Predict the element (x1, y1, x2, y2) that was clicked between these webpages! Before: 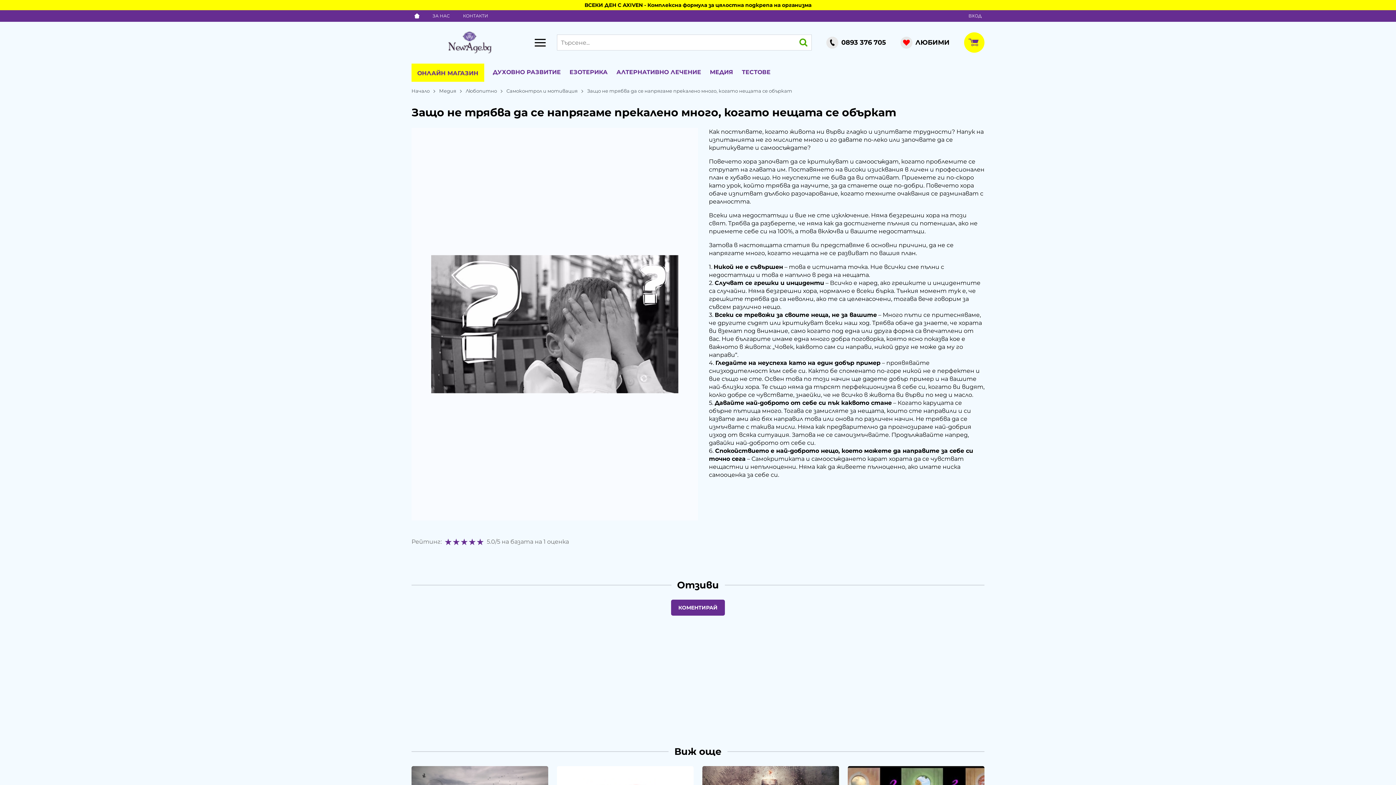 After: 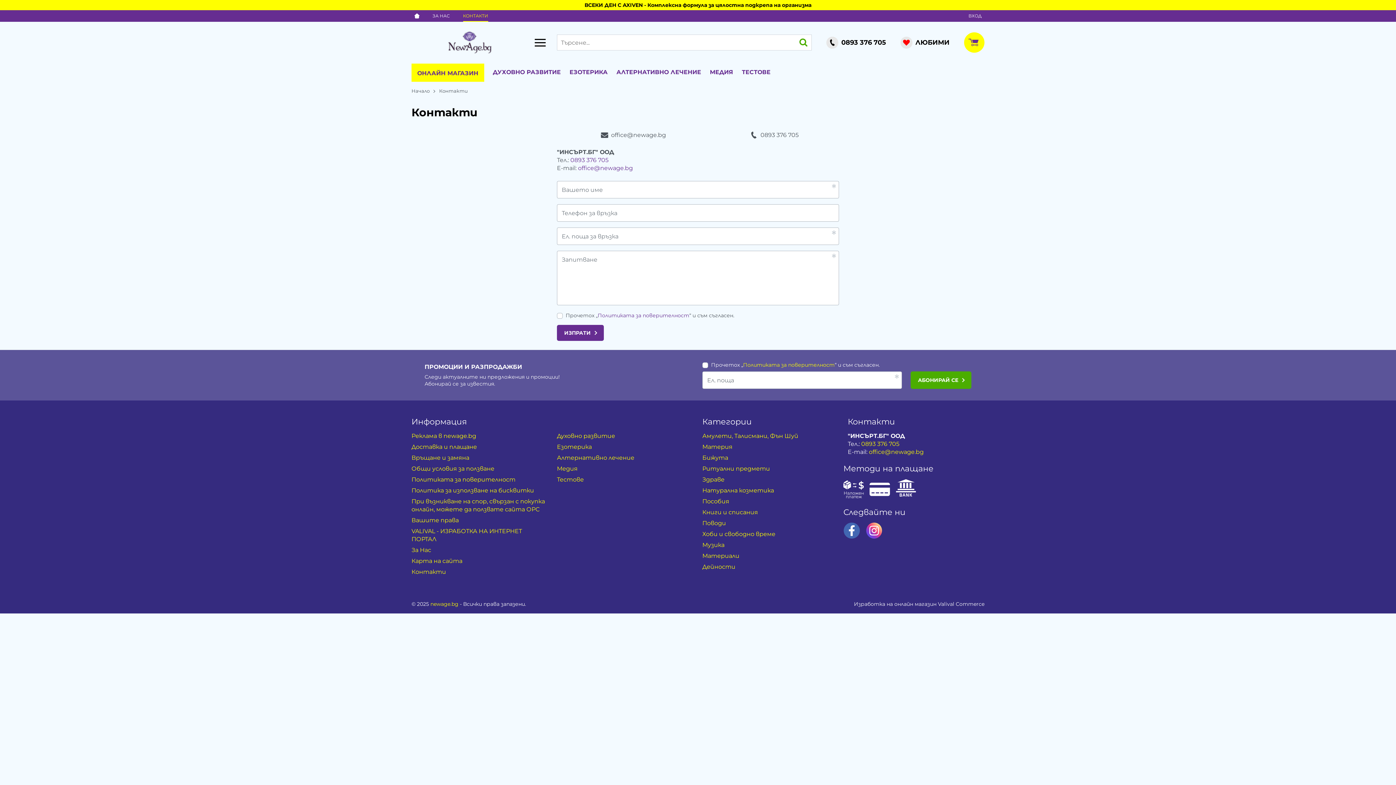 Action: label: КОНТАКТИ bbox: (460, 10, 491, 21)